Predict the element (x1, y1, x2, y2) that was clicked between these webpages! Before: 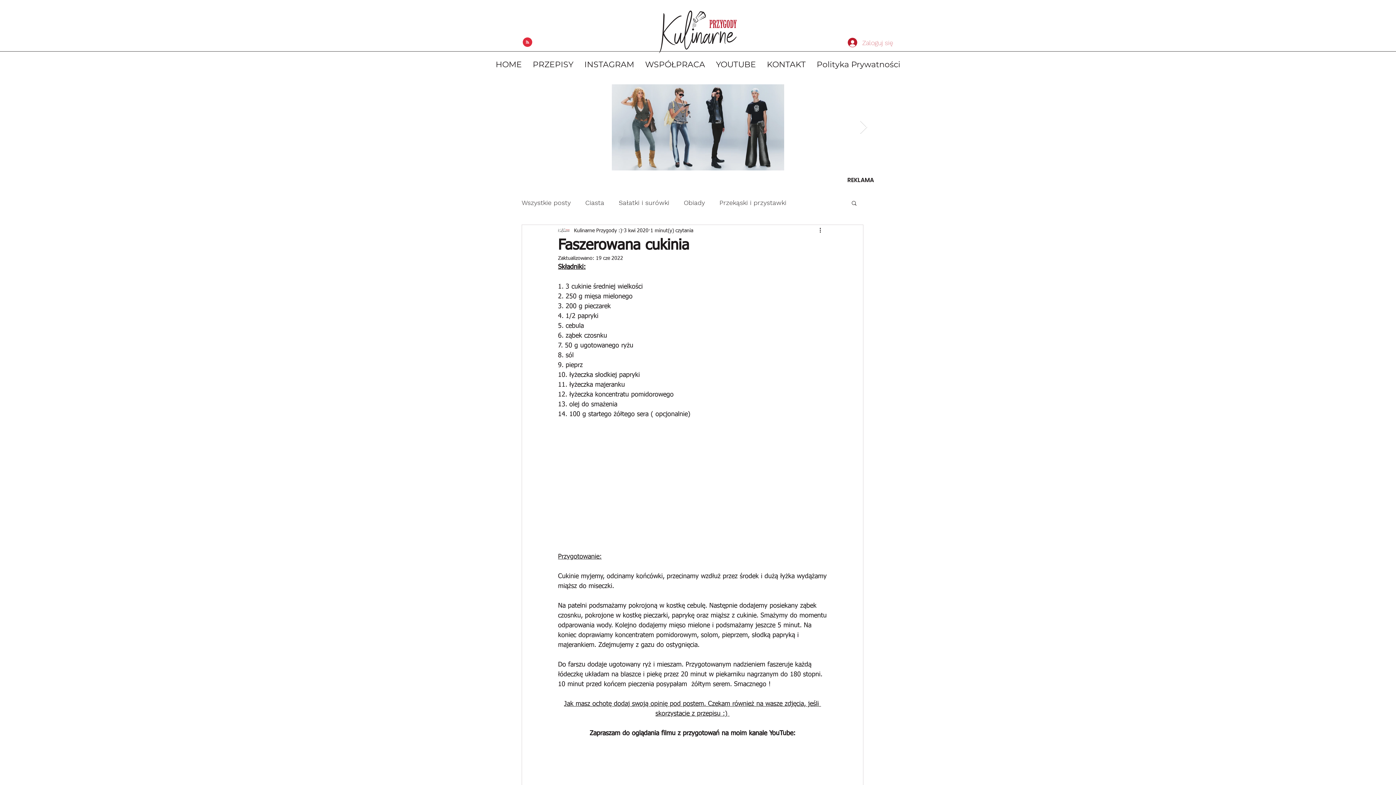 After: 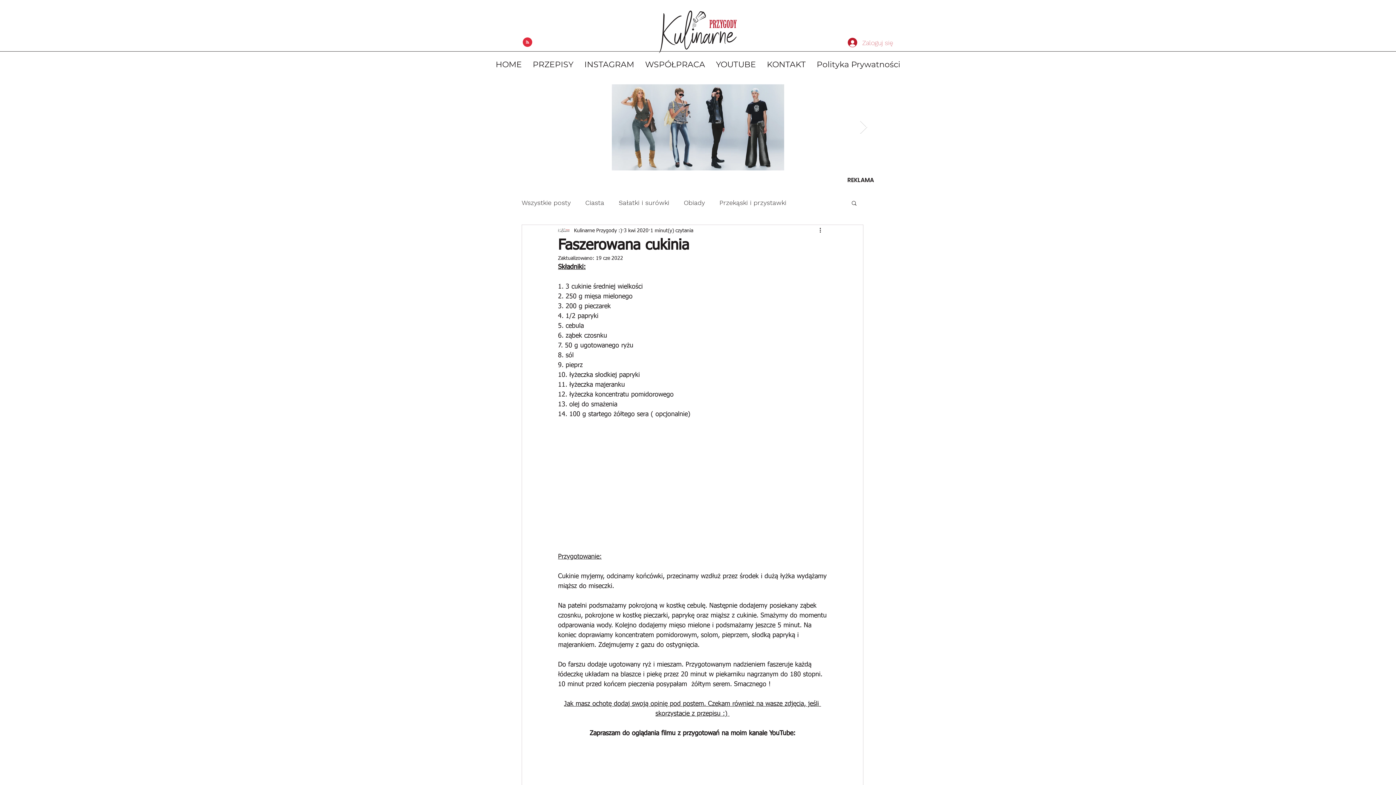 Action: label: Blog RSS feed bbox: (522, 37, 532, 47)